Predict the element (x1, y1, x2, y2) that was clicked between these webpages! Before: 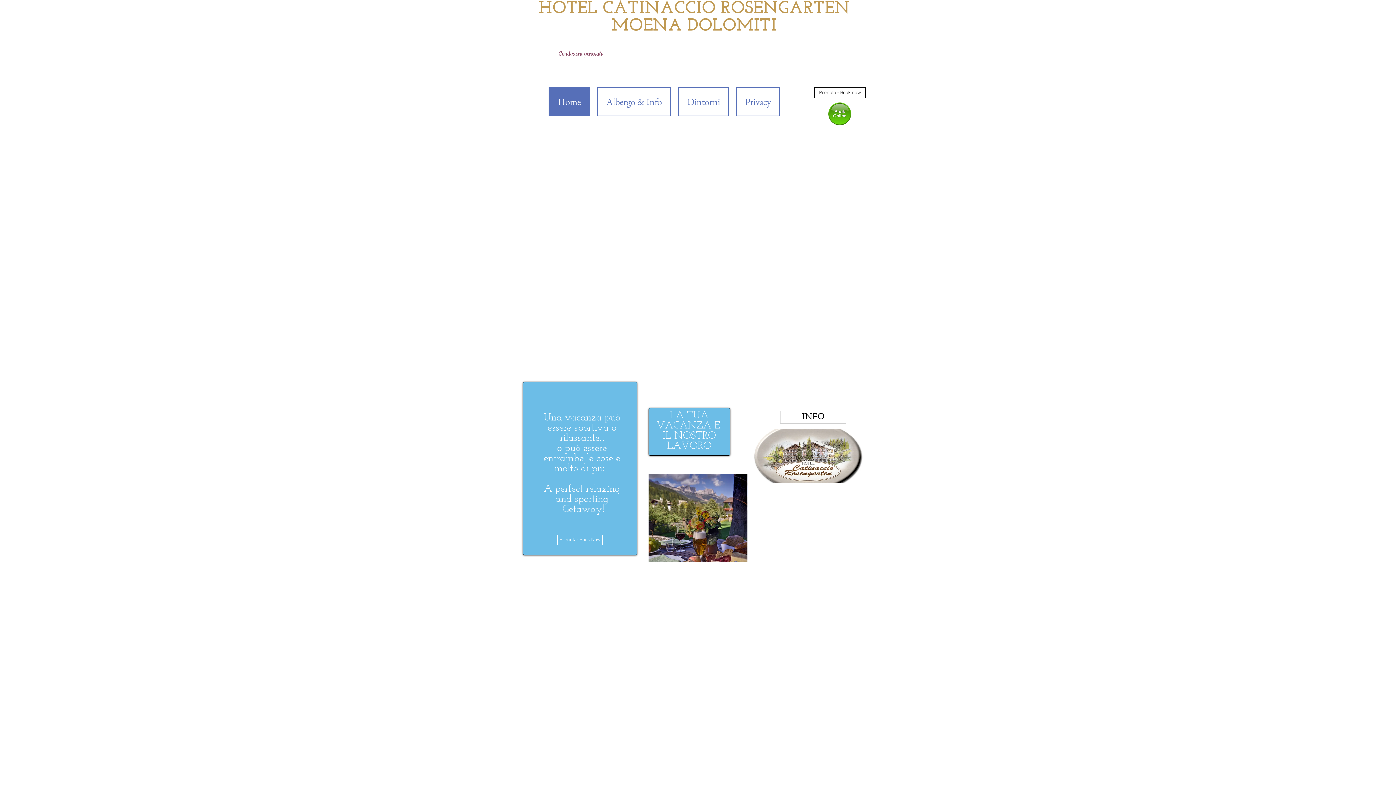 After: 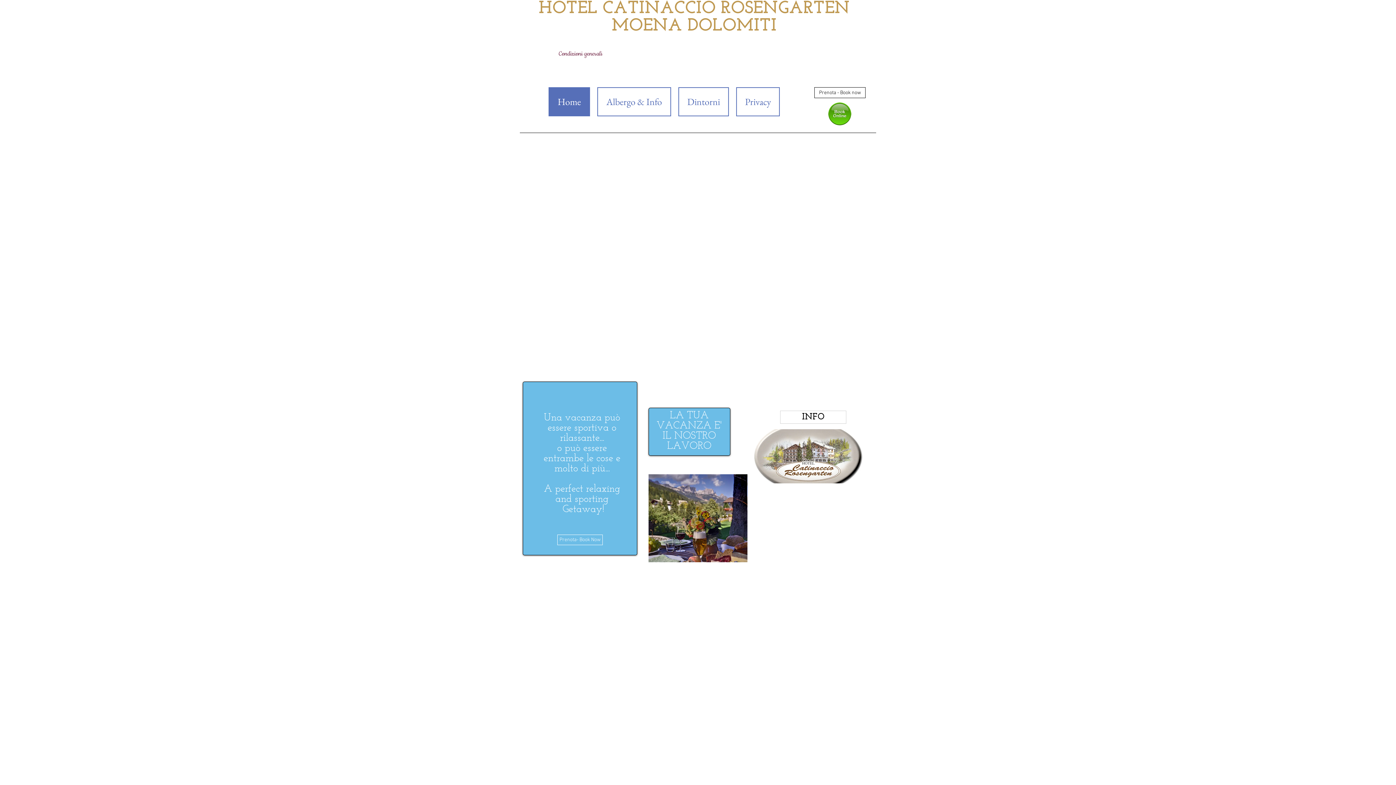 Action: bbox: (528, 30, 565, 58)